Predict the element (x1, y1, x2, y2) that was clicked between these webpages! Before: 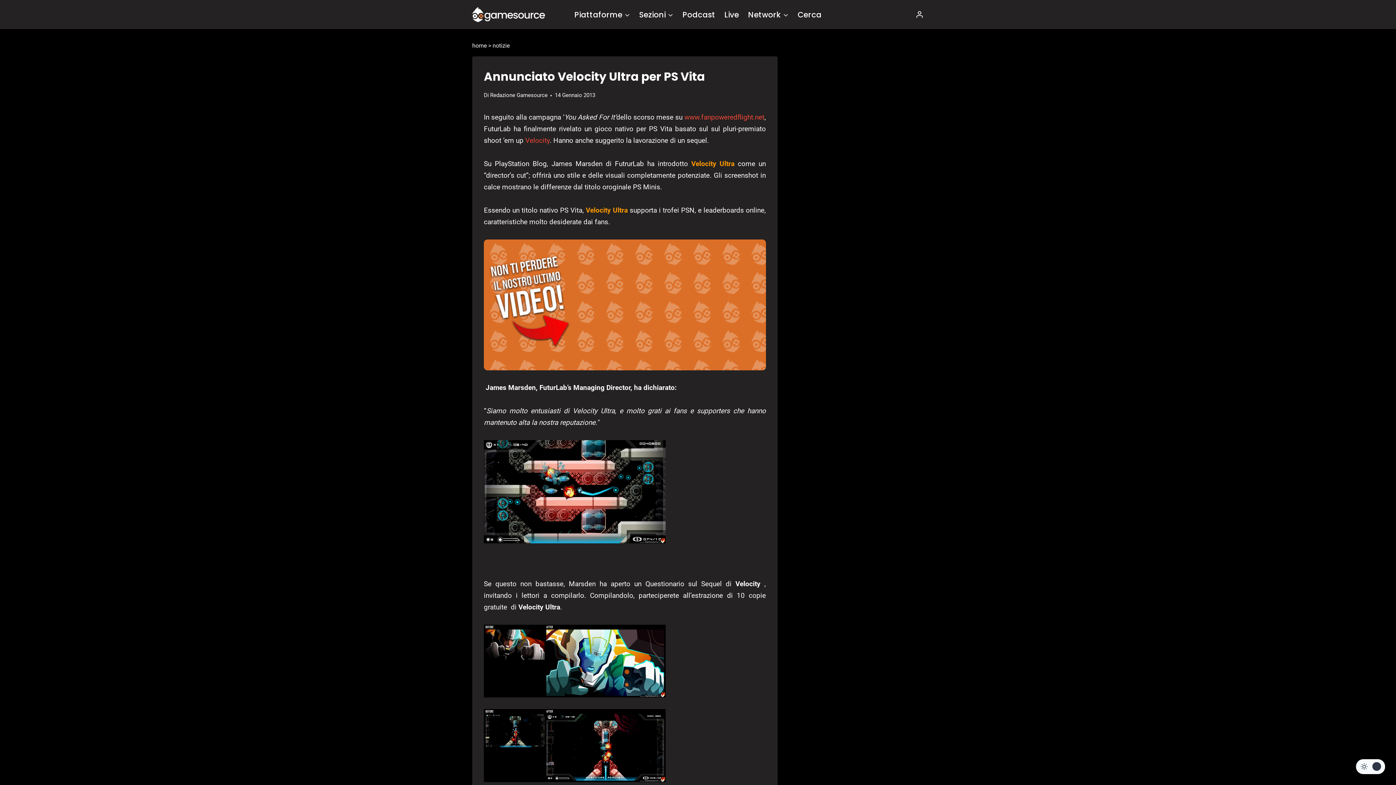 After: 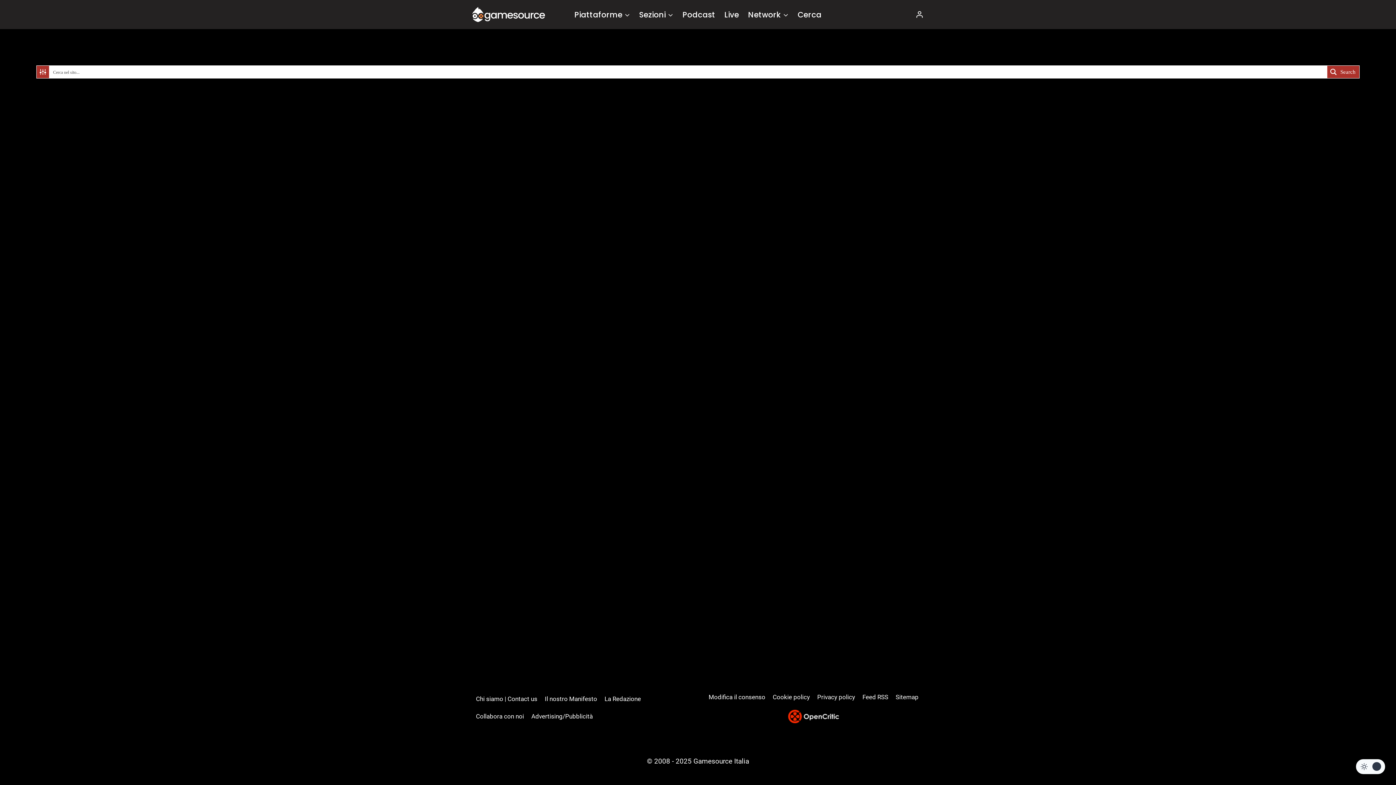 Action: bbox: (793, 3, 826, 25) label: Cerca